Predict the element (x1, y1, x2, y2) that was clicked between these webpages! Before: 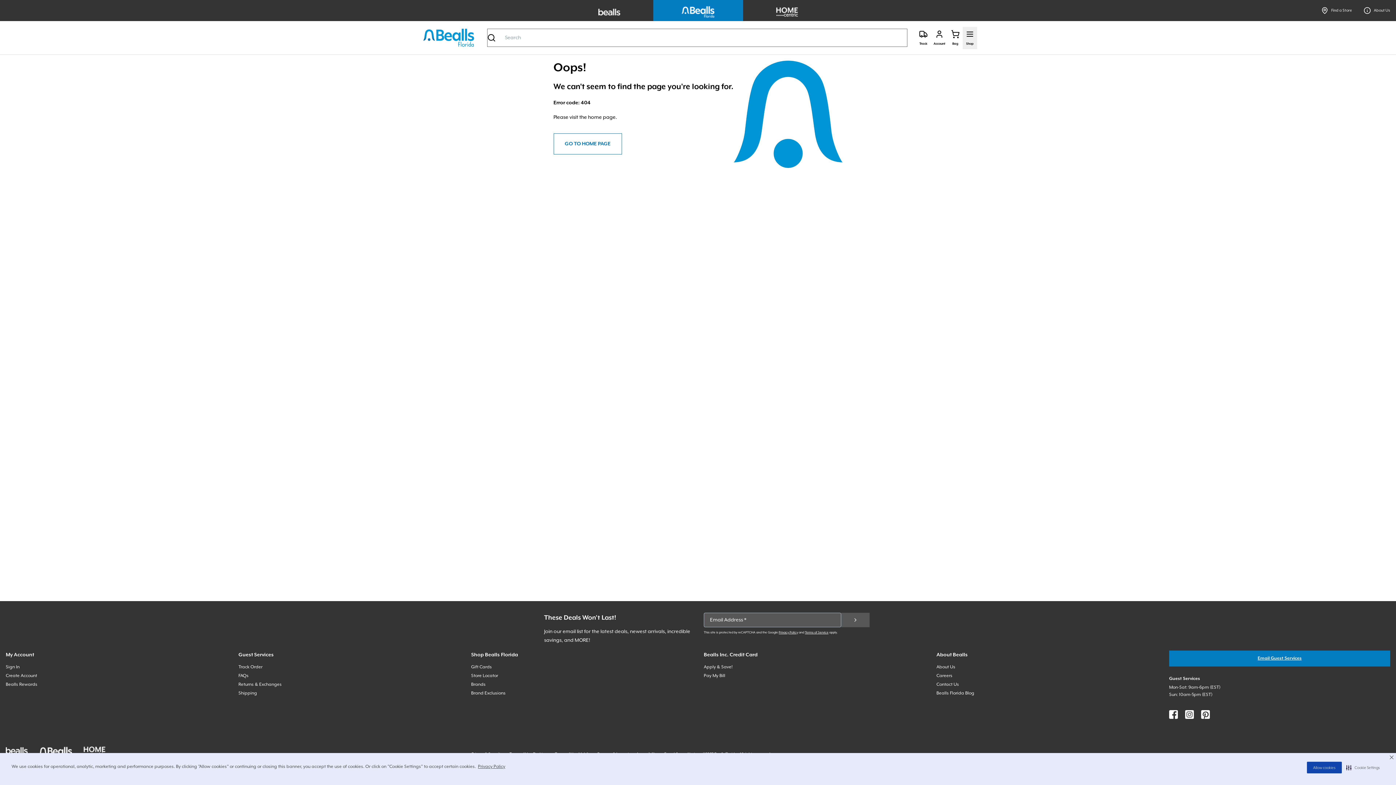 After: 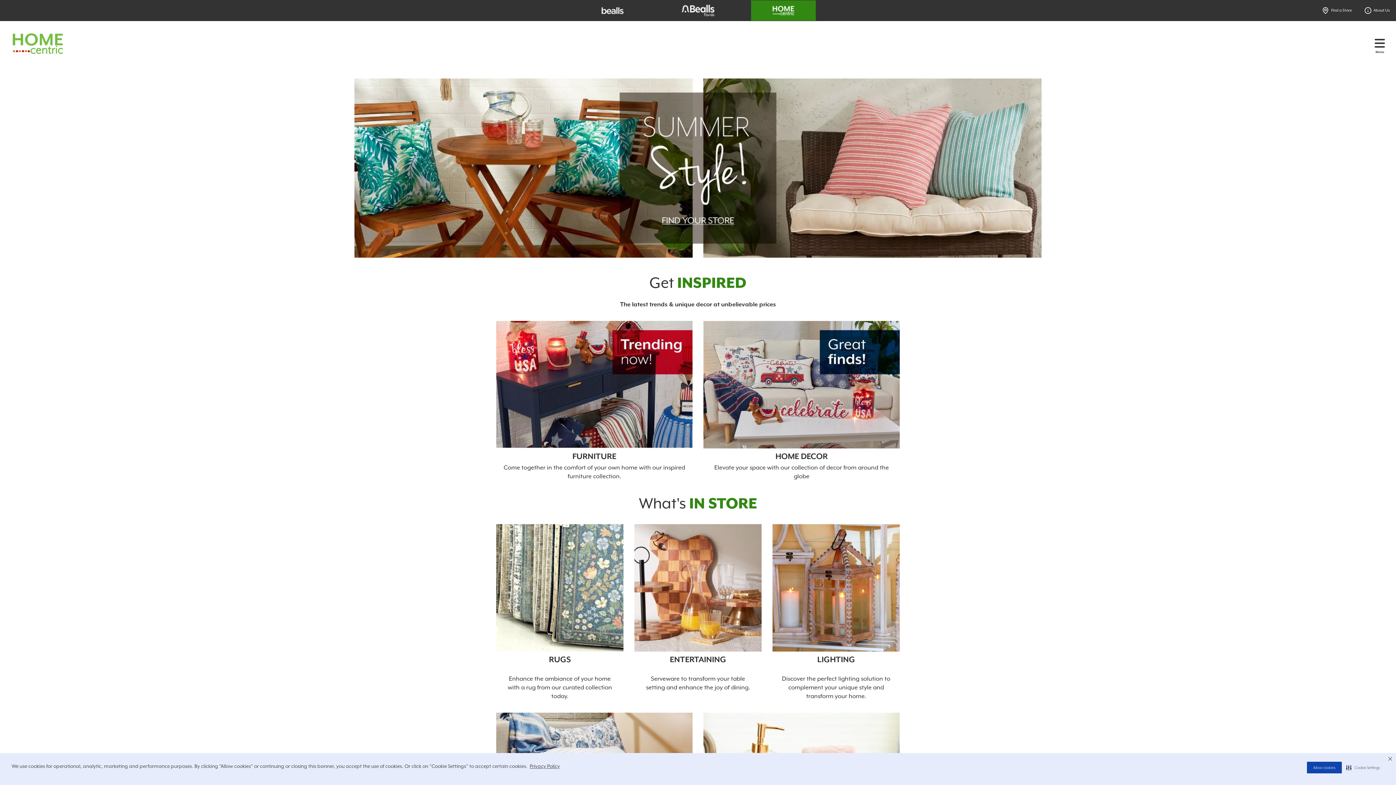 Action: bbox: (754, 0, 819, 21)